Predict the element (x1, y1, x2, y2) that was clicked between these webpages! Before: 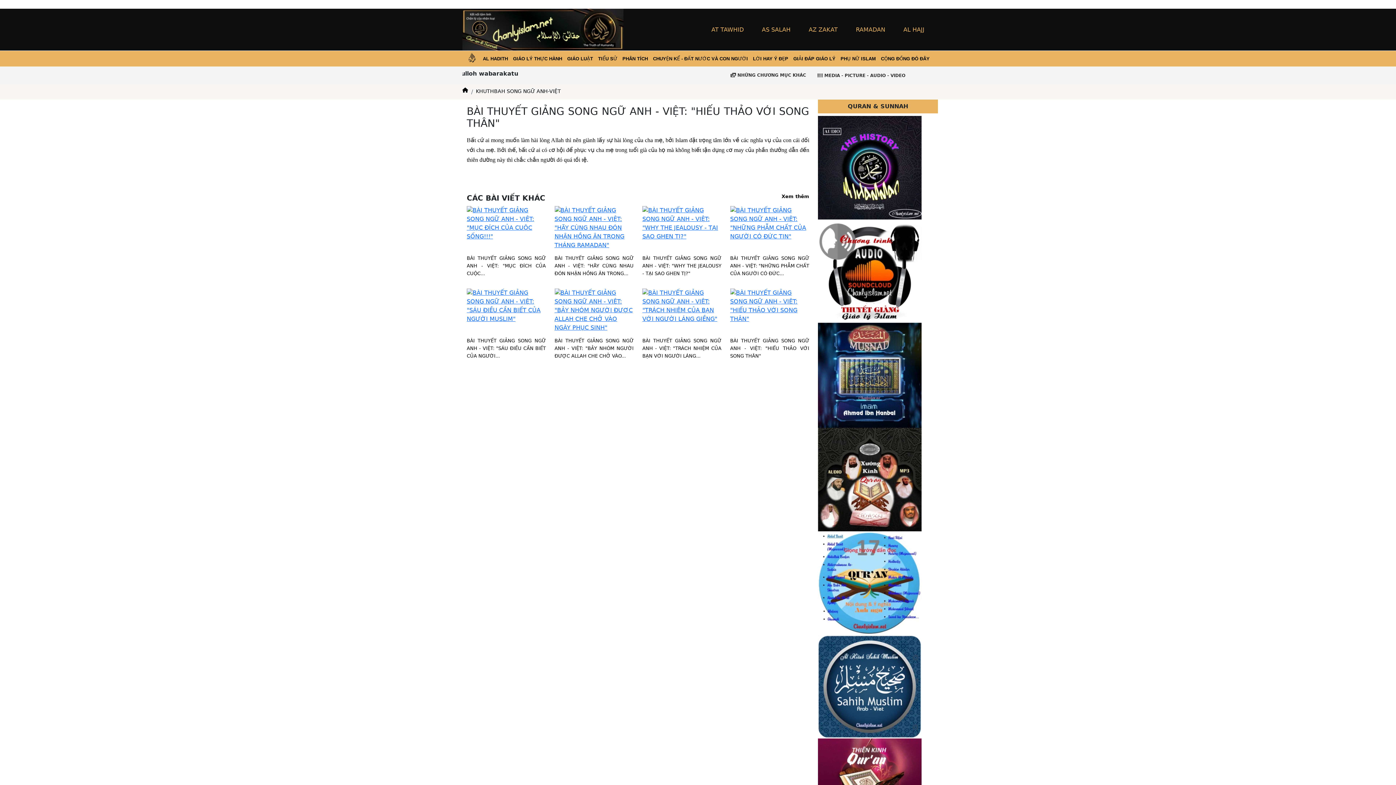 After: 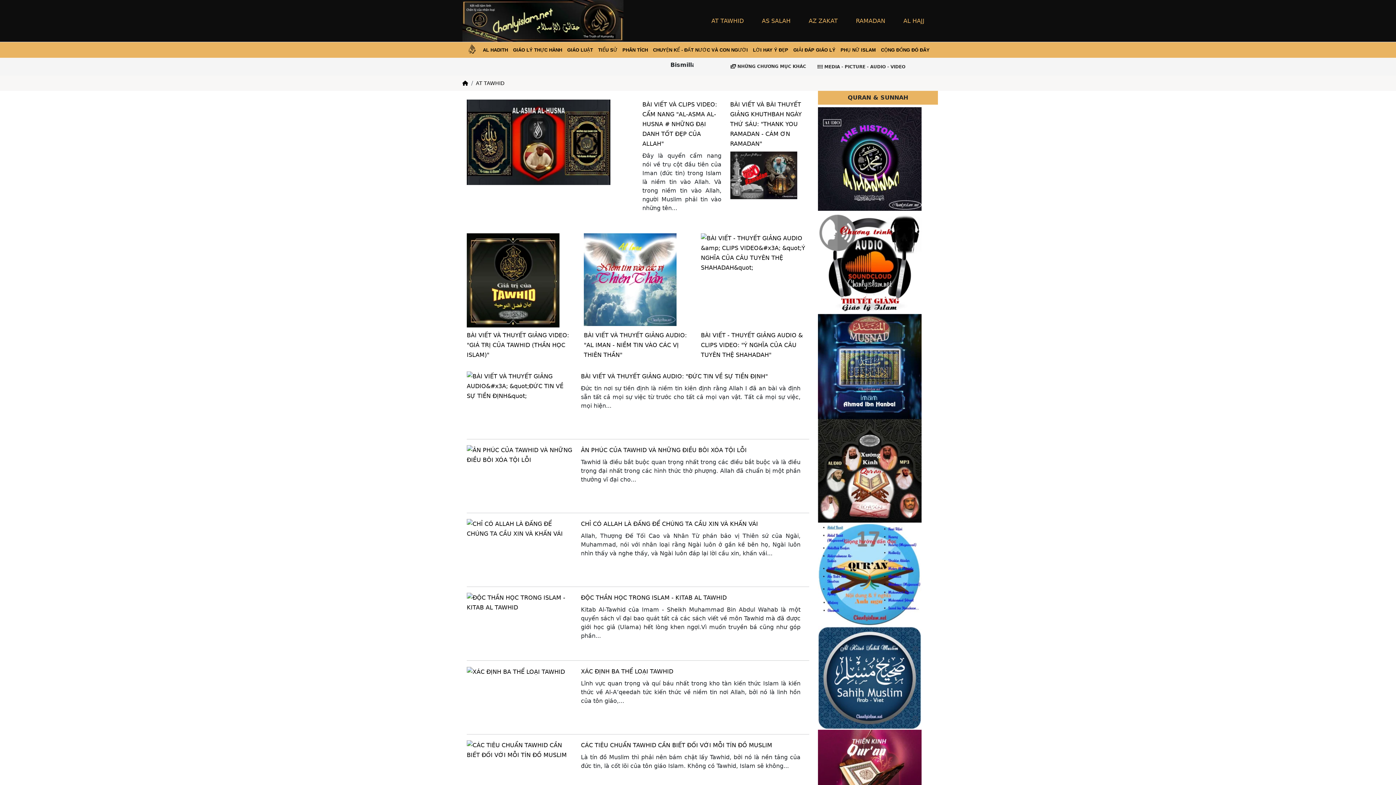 Action: bbox: (707, 24, 747, 35) label: AT TAWHID